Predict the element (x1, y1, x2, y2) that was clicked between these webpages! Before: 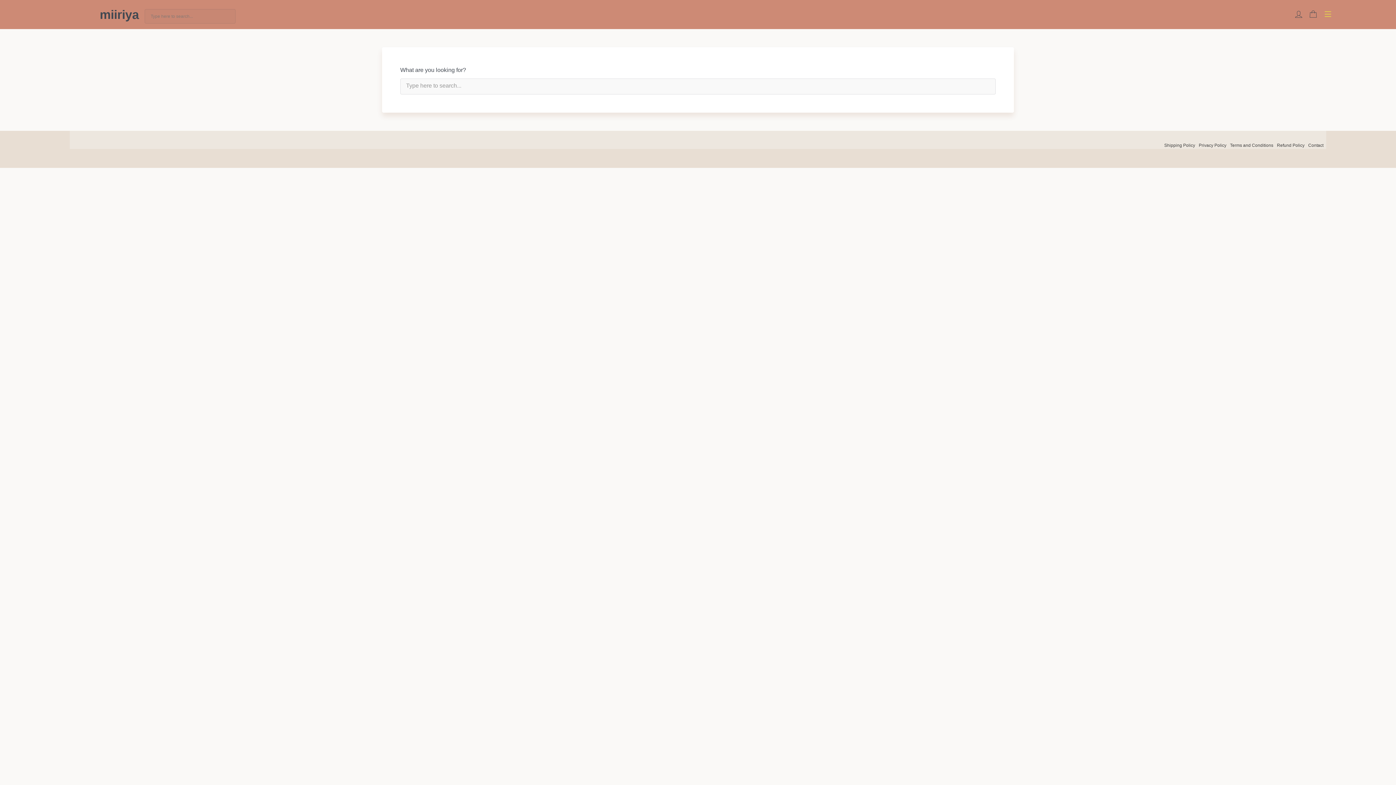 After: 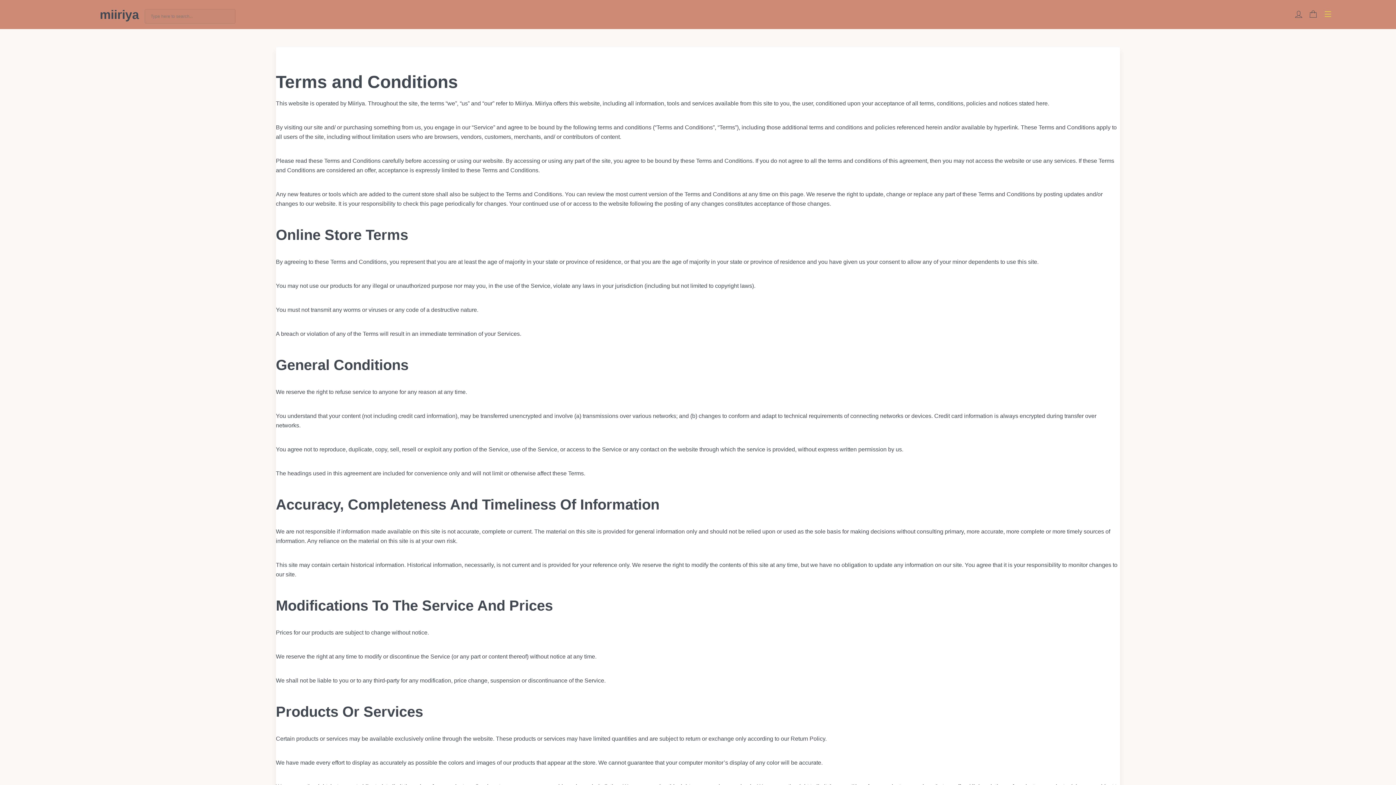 Action: label: Terms and Conditions bbox: (1230, 142, 1273, 148)